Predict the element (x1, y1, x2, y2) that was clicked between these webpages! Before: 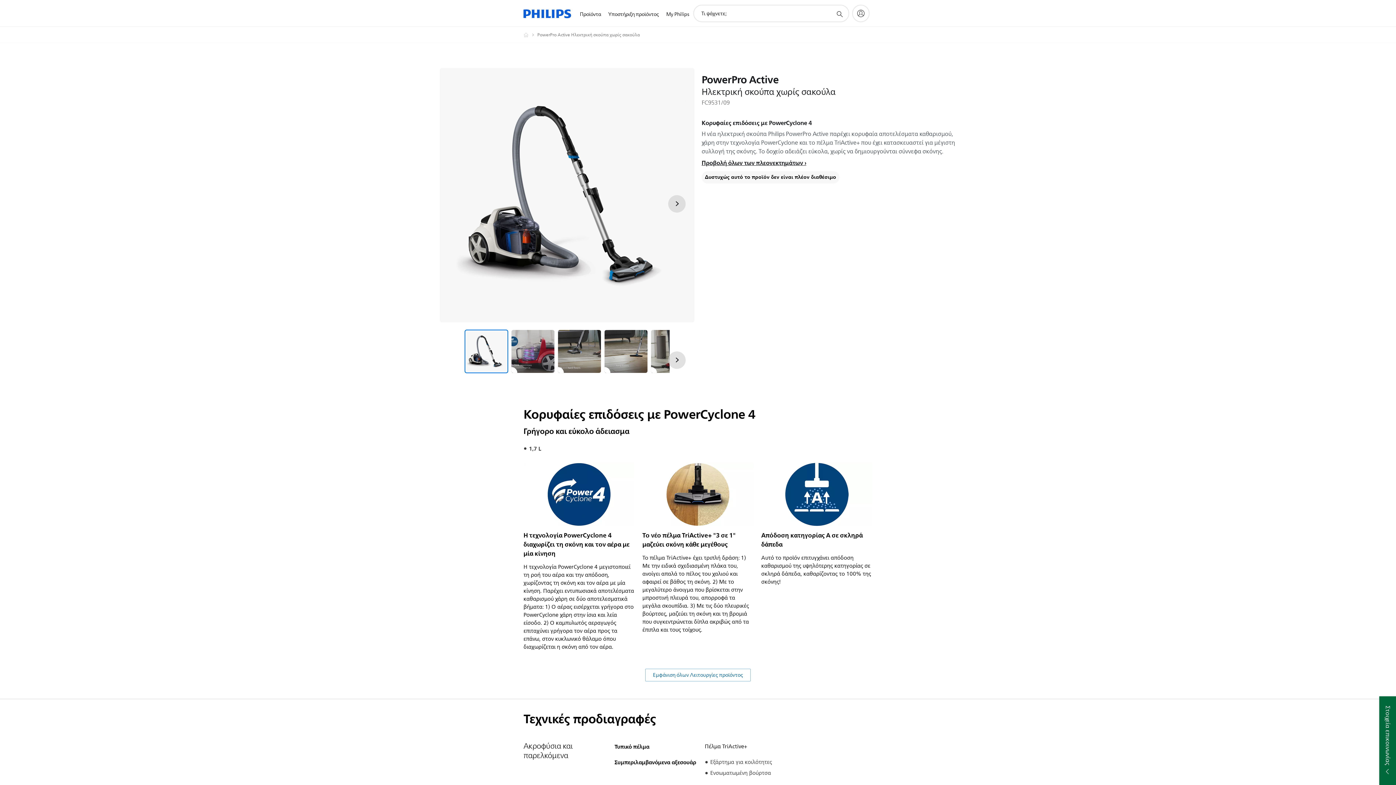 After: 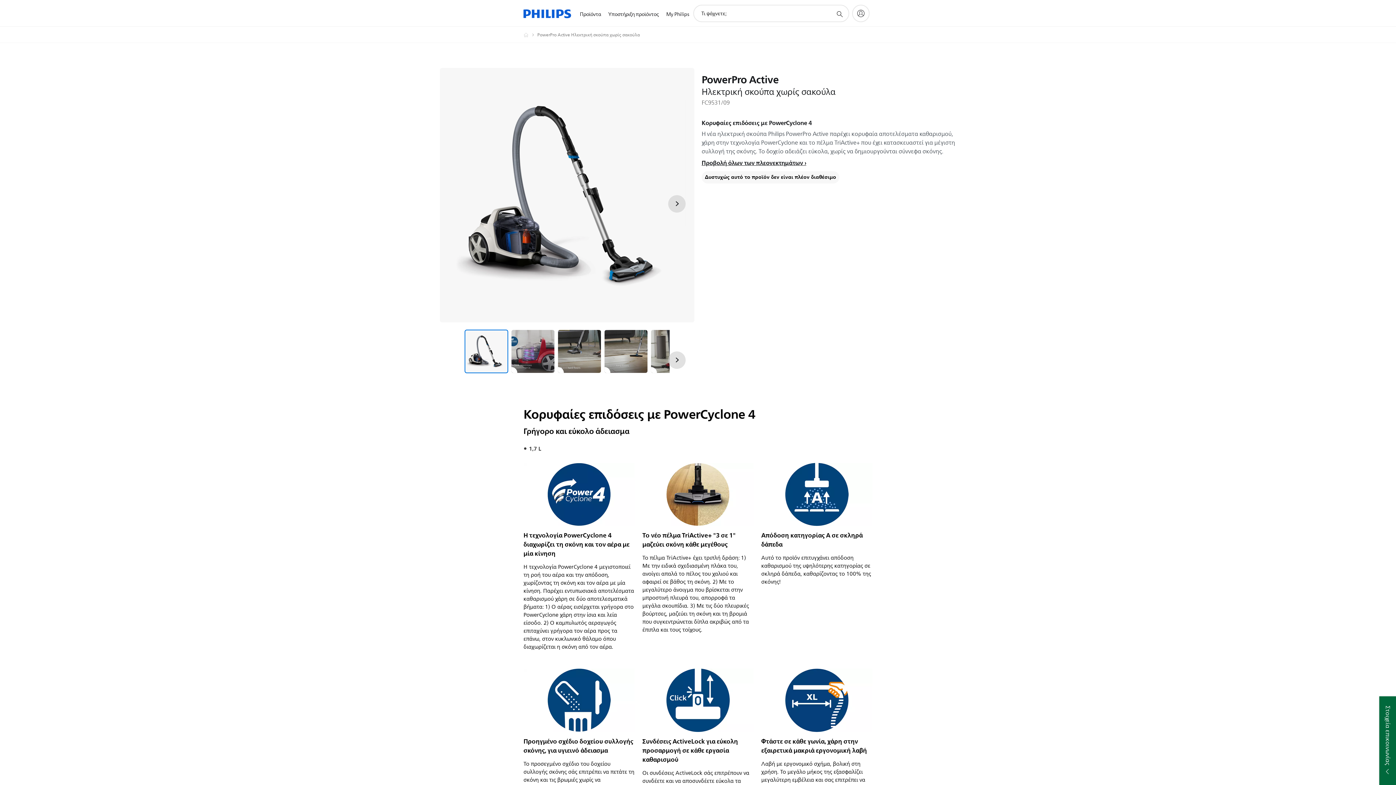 Action: bbox: (645, 669, 750, 681) label: Εμφάνιση όλων Λειτουργίες προϊόντος